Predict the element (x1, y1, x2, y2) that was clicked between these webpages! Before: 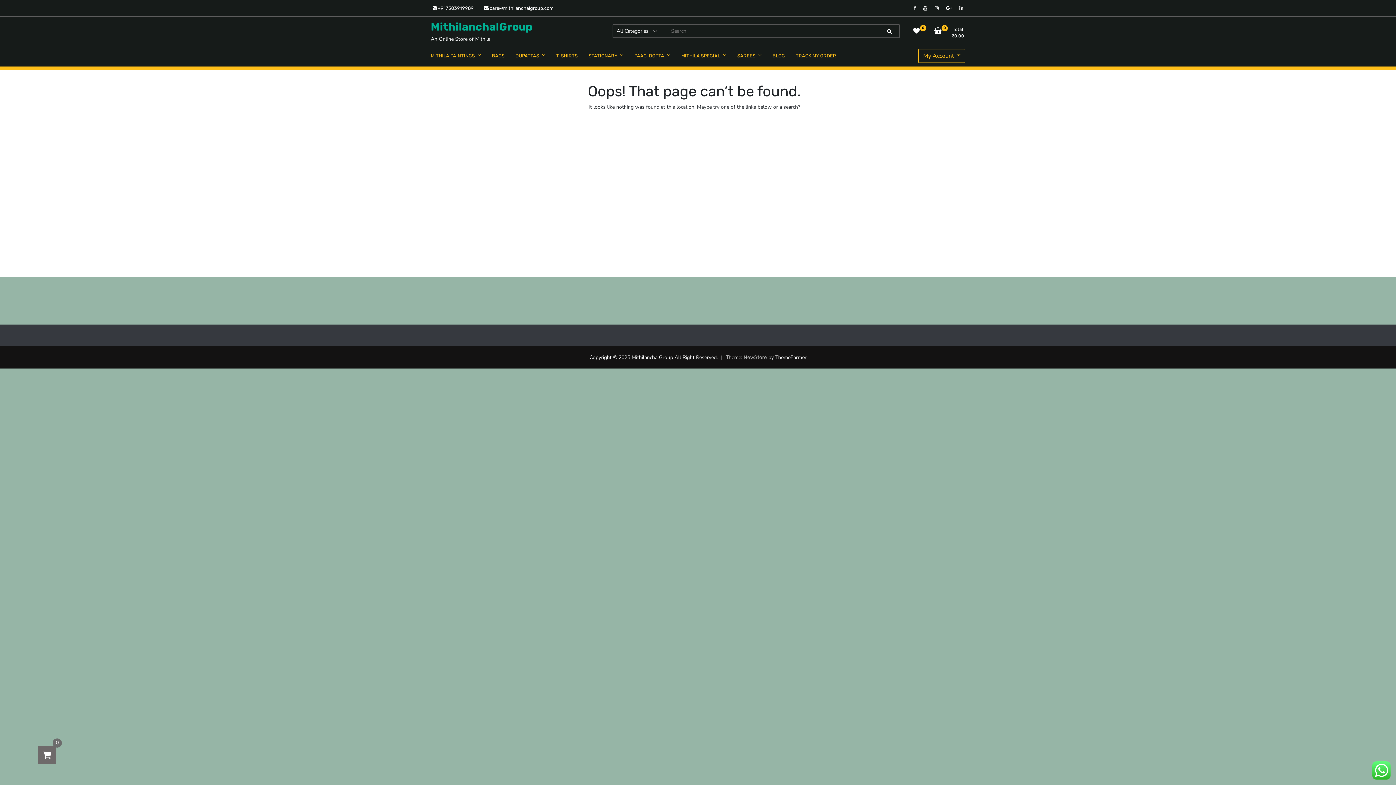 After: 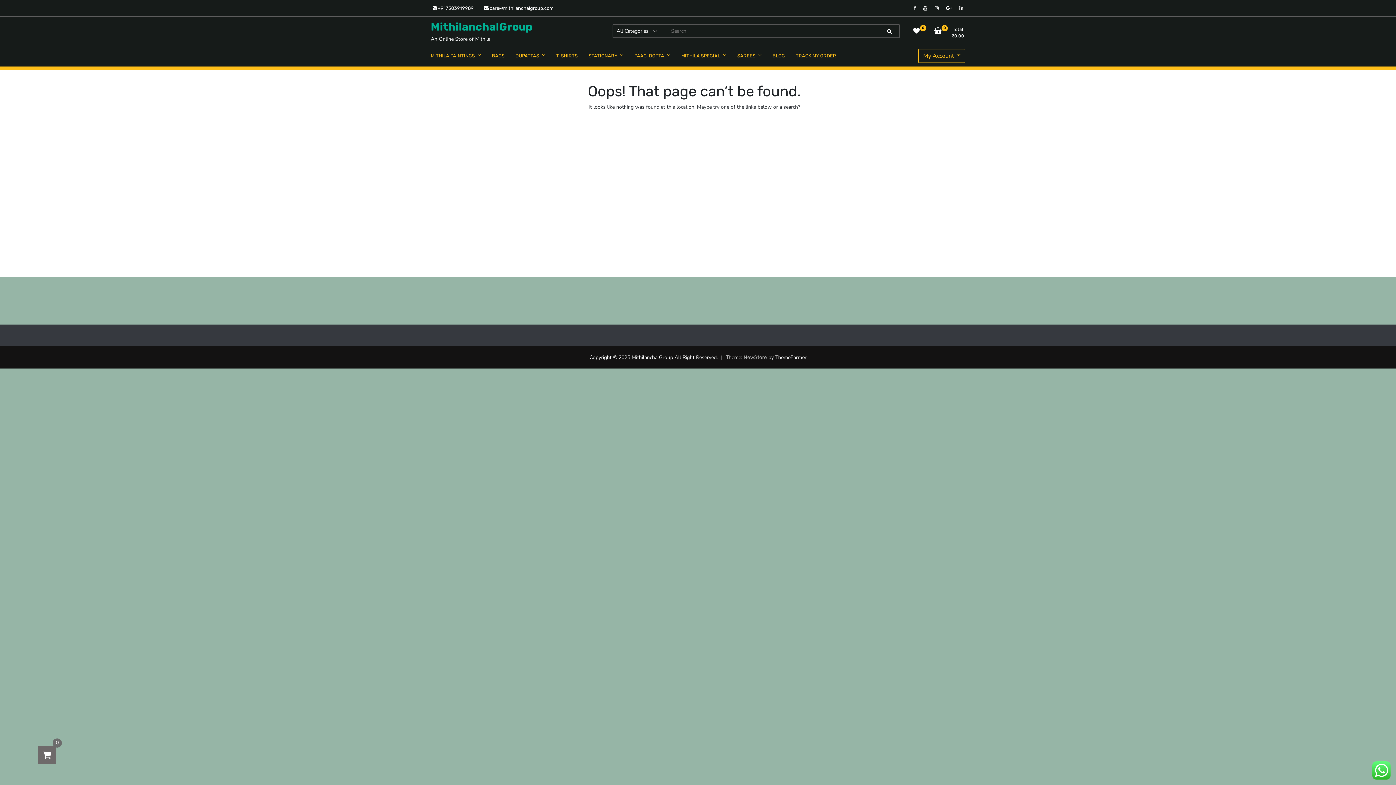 Action: bbox: (912, 2, 918, 13)